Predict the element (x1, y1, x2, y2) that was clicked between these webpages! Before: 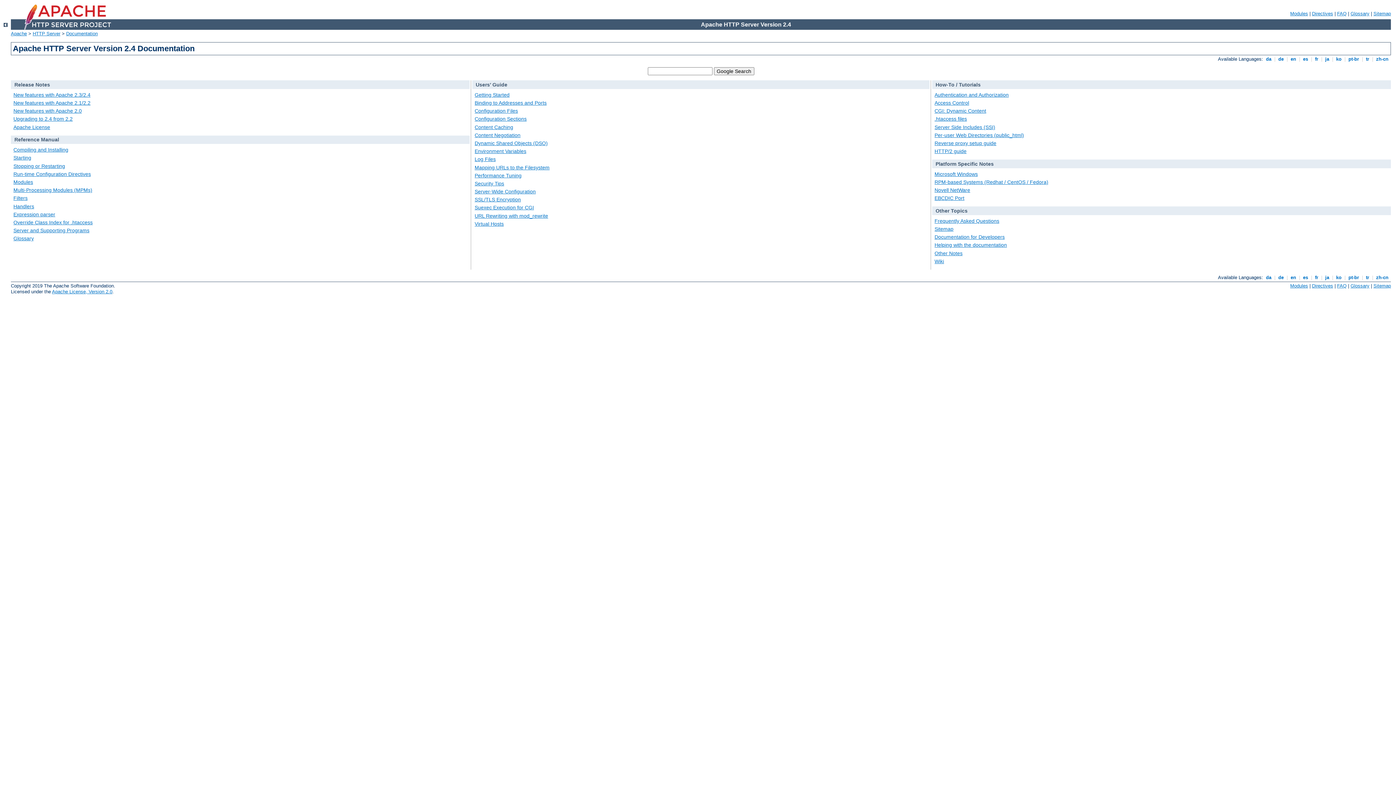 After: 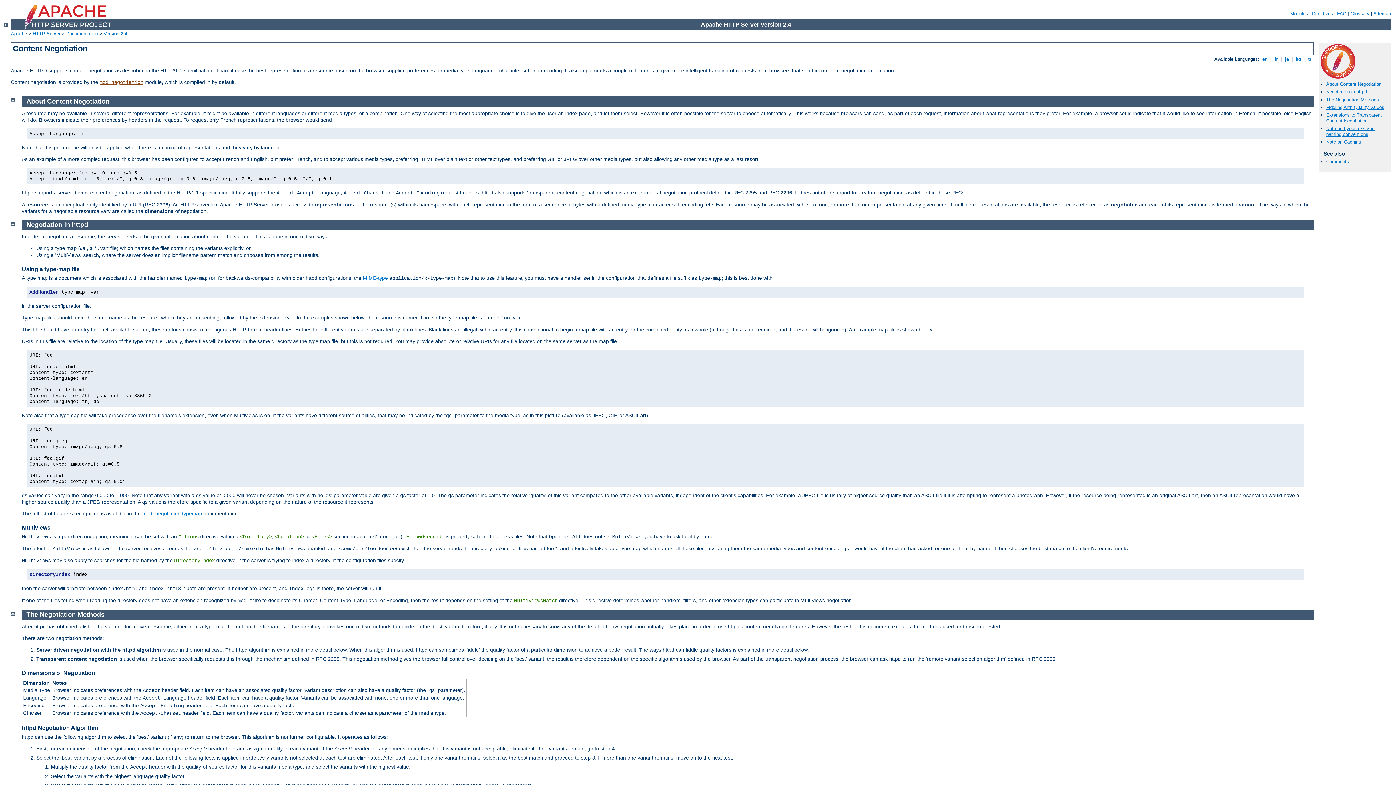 Action: bbox: (474, 132, 520, 138) label: Content Negotiation